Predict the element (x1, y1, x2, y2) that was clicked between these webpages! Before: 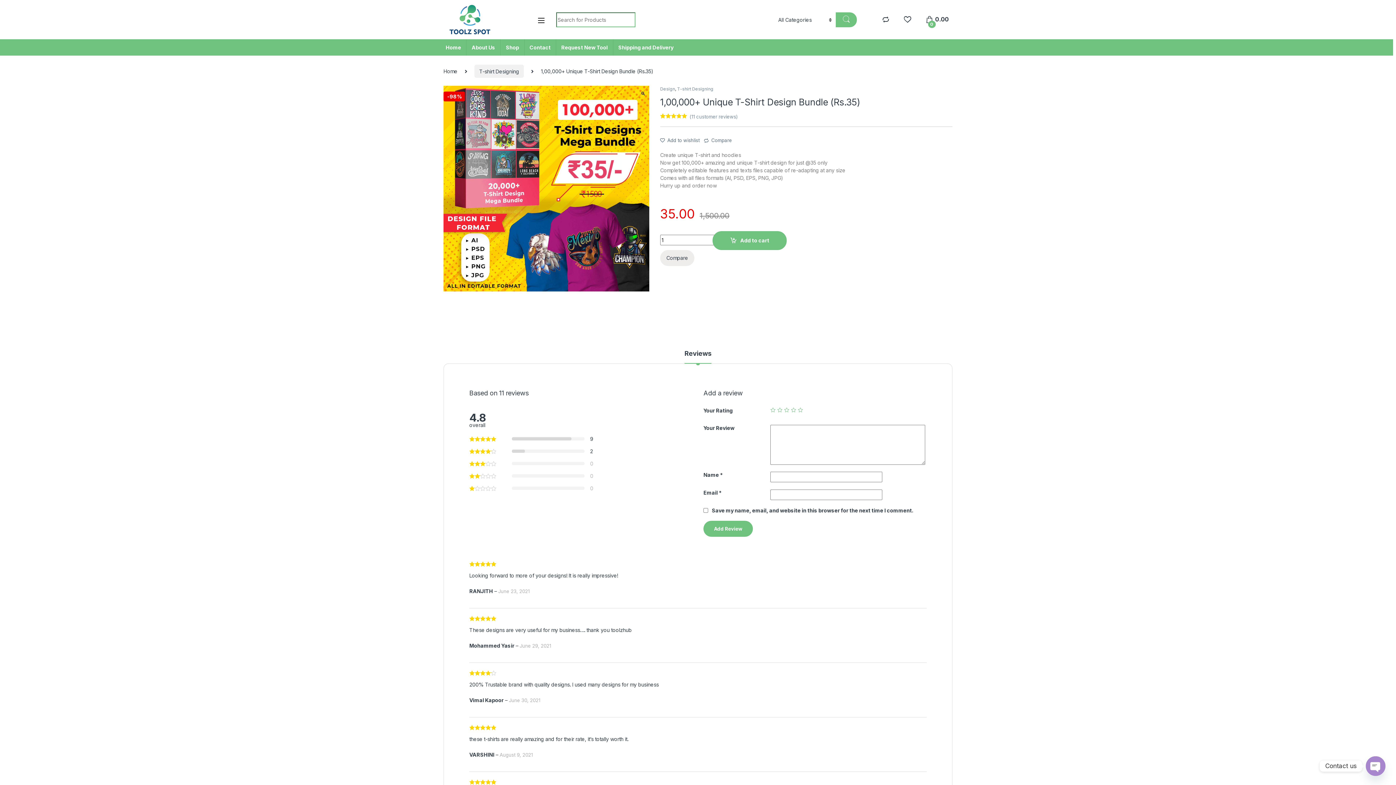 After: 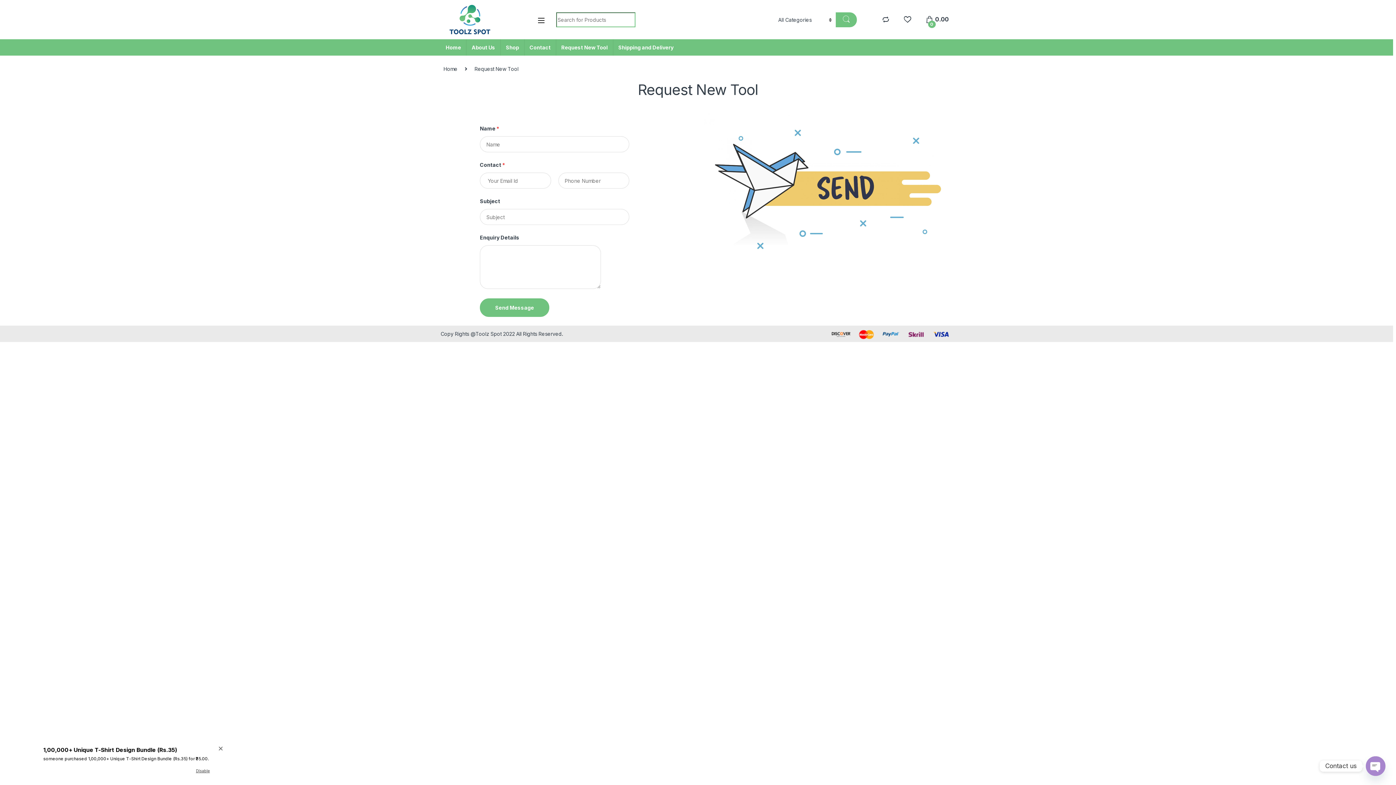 Action: bbox: (555, 39, 612, 55) label: Request New Tool